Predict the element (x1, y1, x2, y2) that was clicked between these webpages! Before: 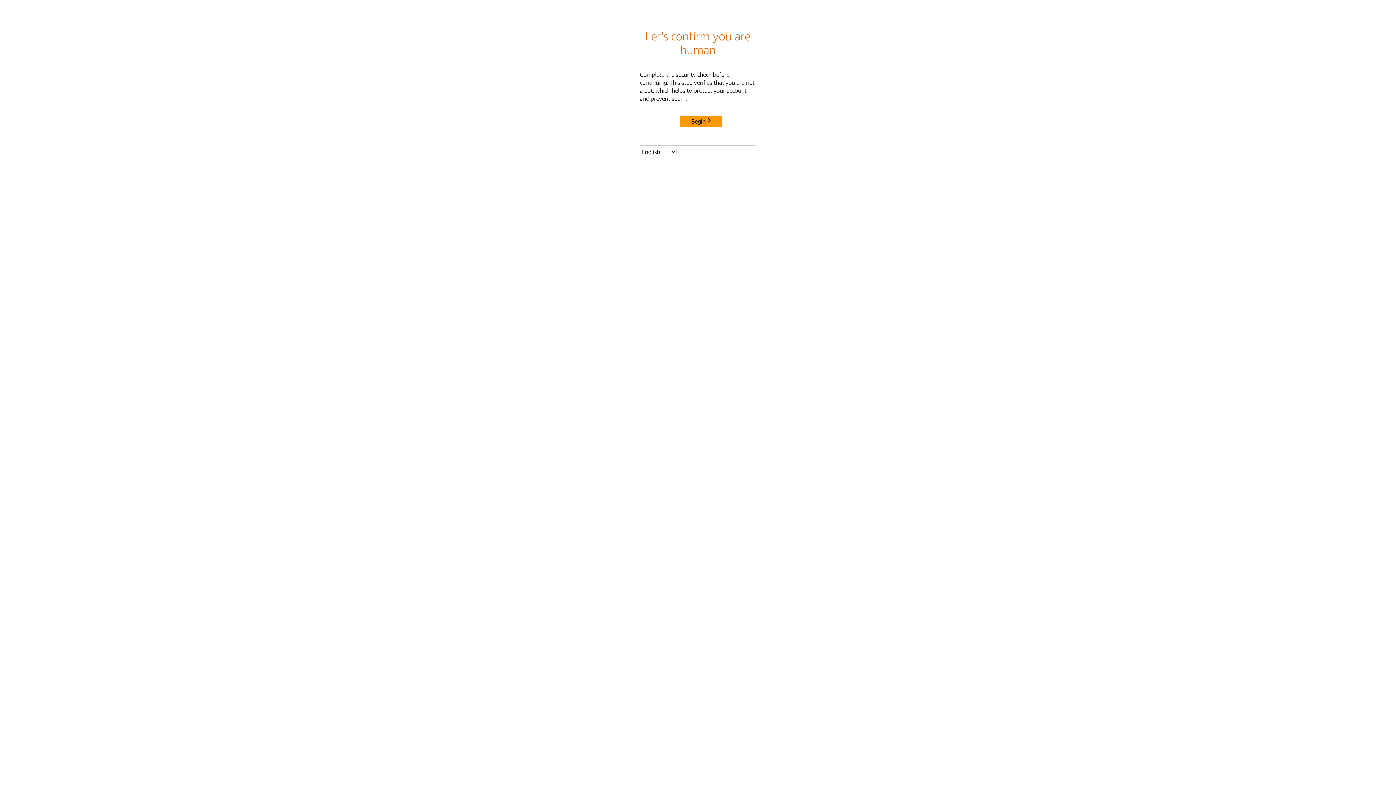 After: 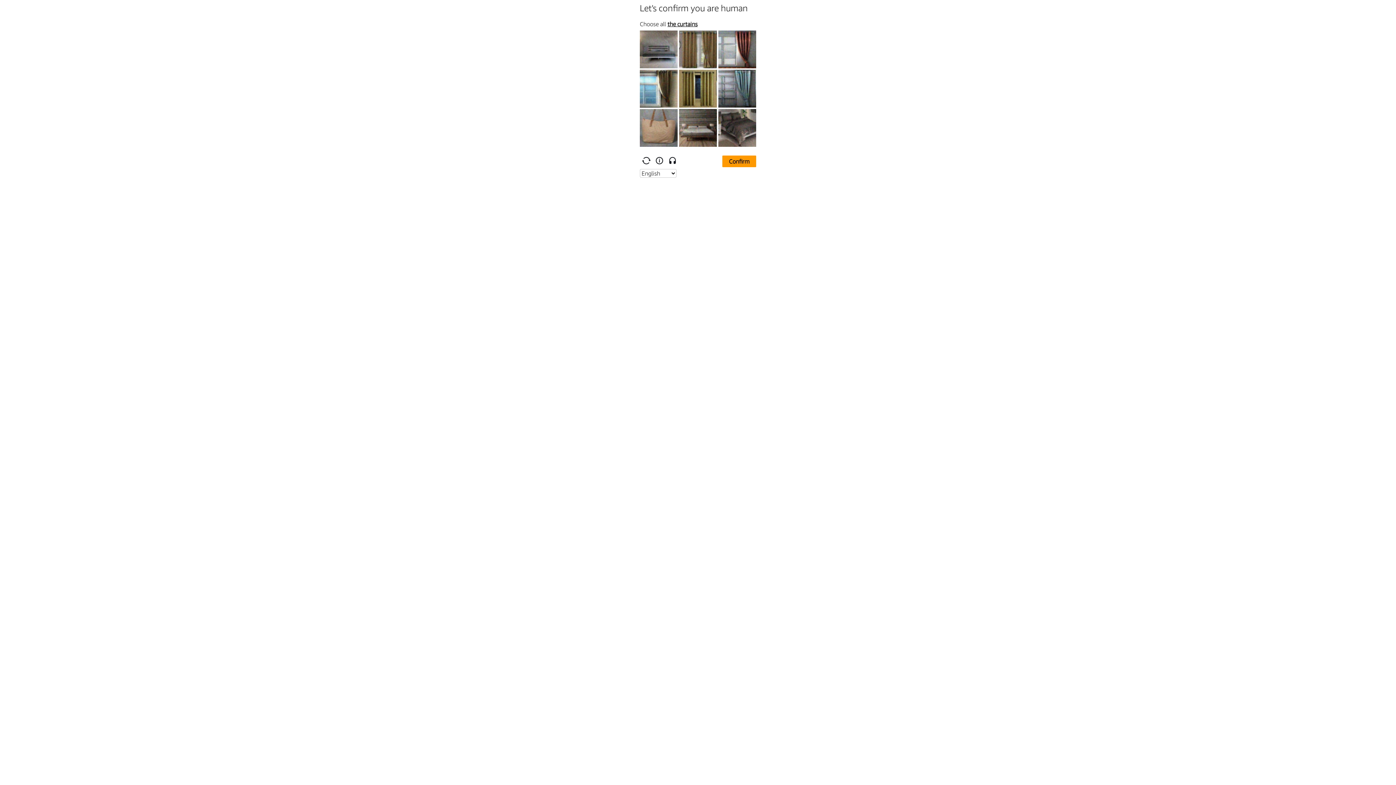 Action: label: Begin bbox: (680, 115, 722, 127)